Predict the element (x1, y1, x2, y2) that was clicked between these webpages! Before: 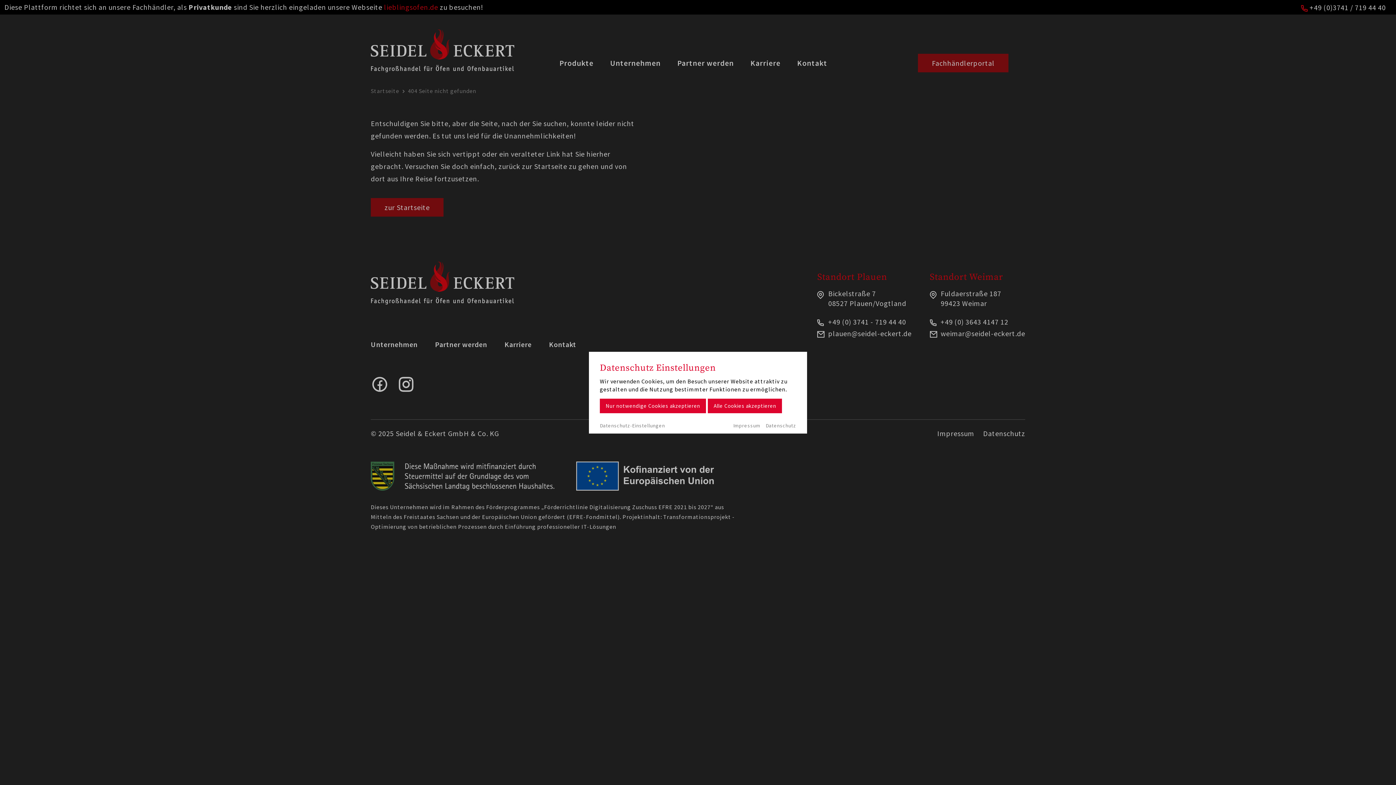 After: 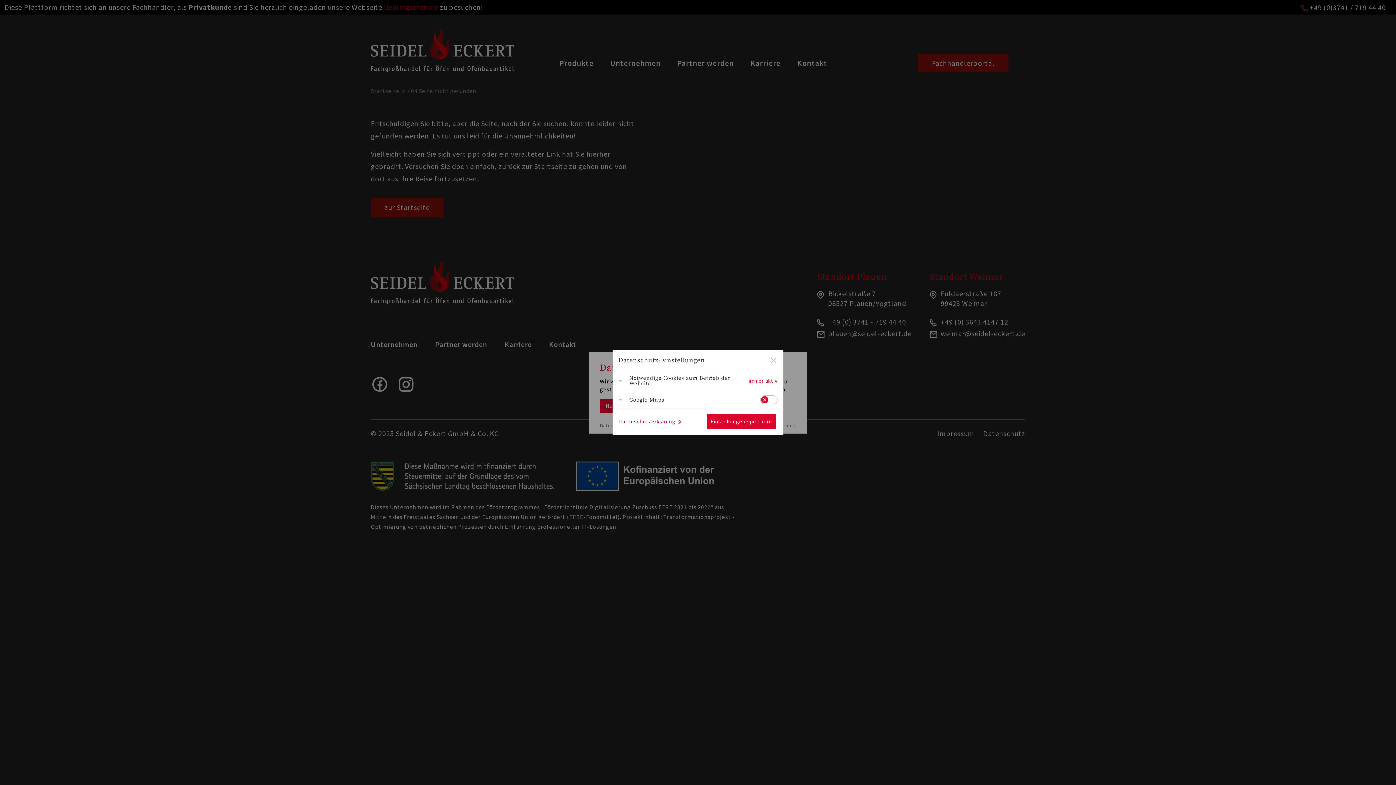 Action: label: Datenschutz-Einstellungen bbox: (600, 423, 665, 428)